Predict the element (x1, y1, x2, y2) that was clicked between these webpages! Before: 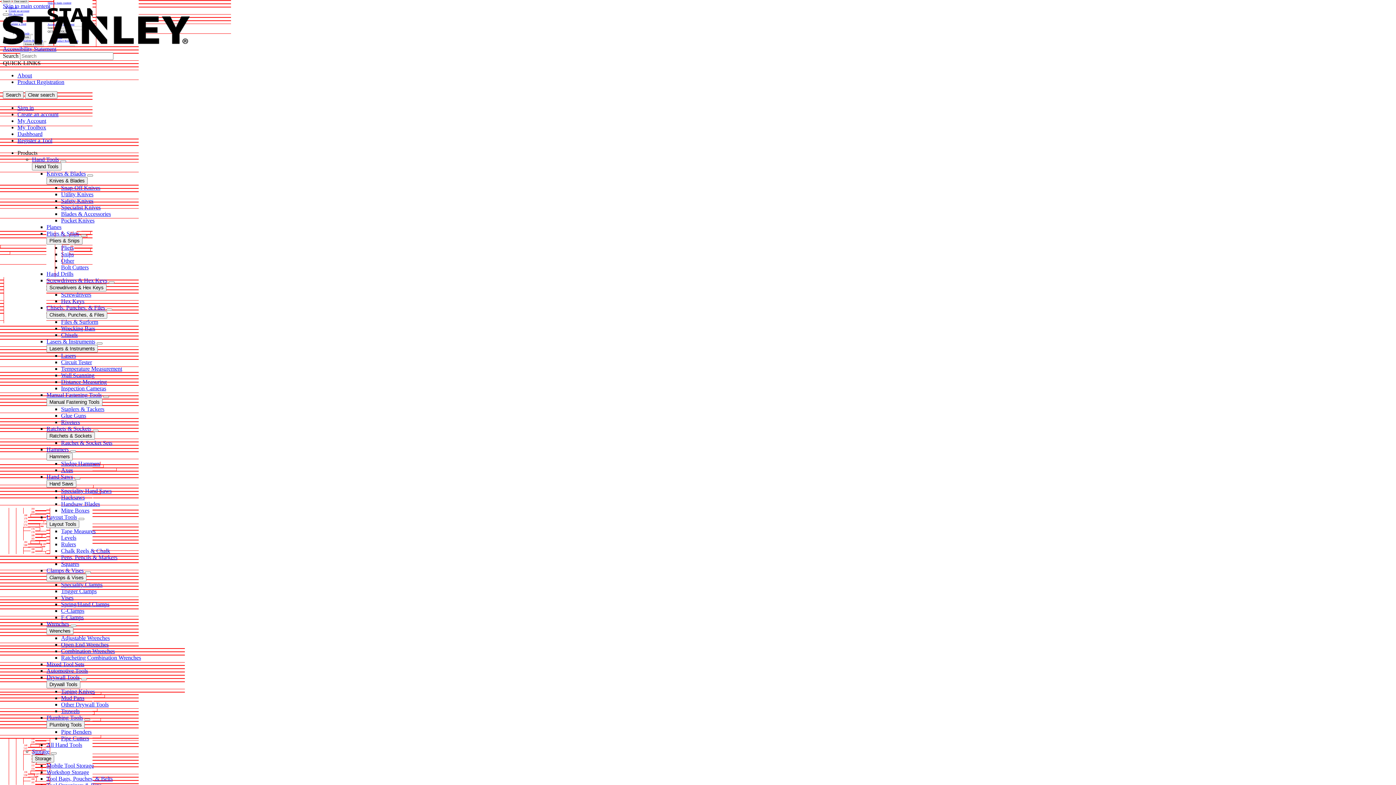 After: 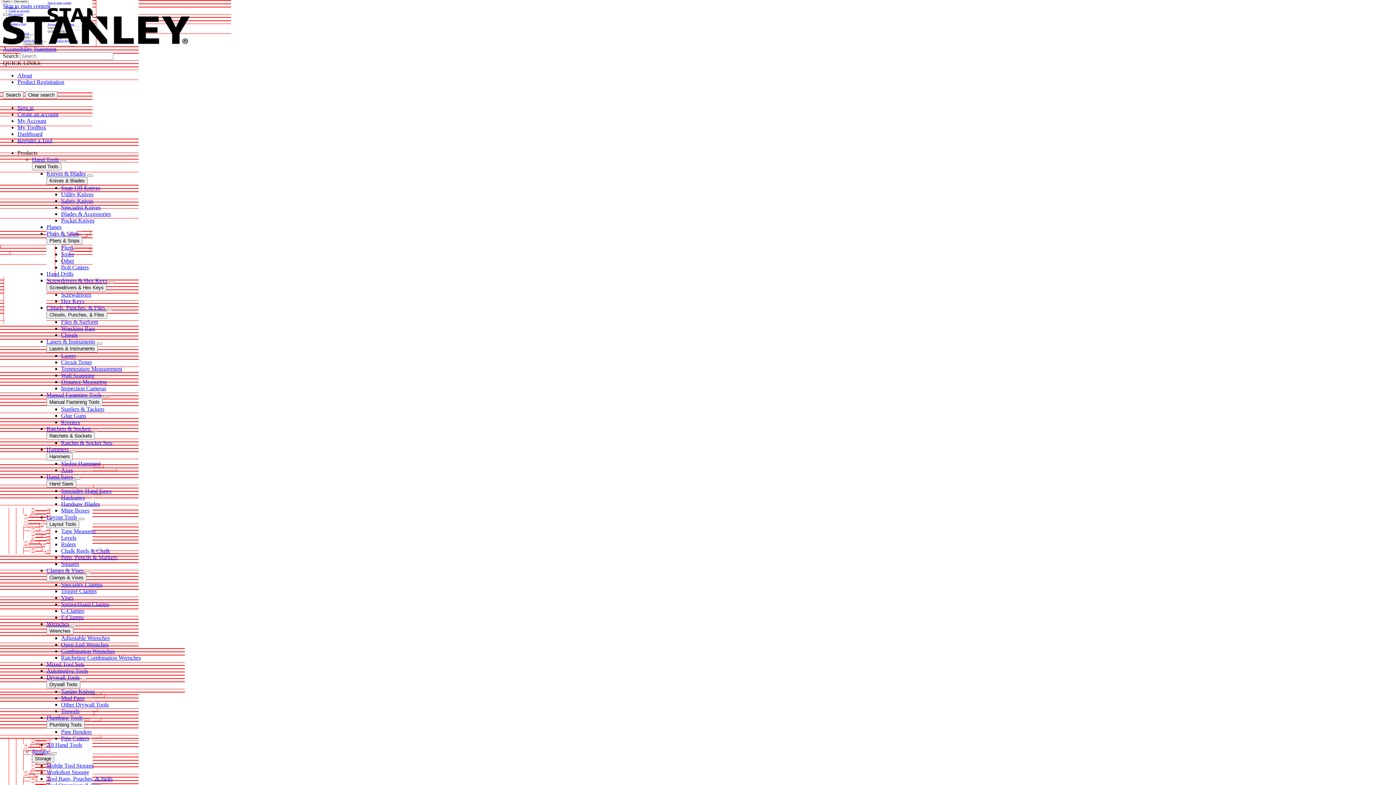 Action: bbox: (46, 514, 77, 520) label: Layout Tools